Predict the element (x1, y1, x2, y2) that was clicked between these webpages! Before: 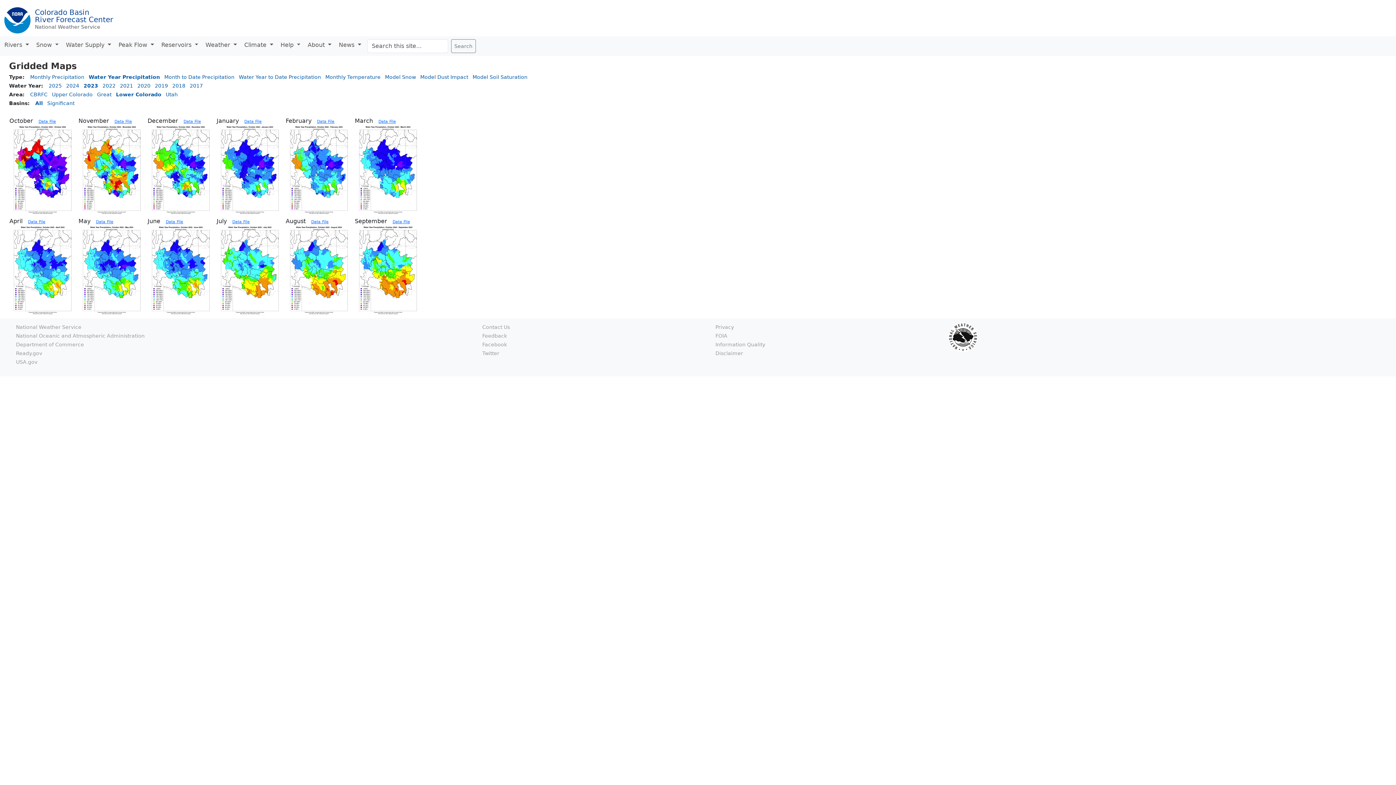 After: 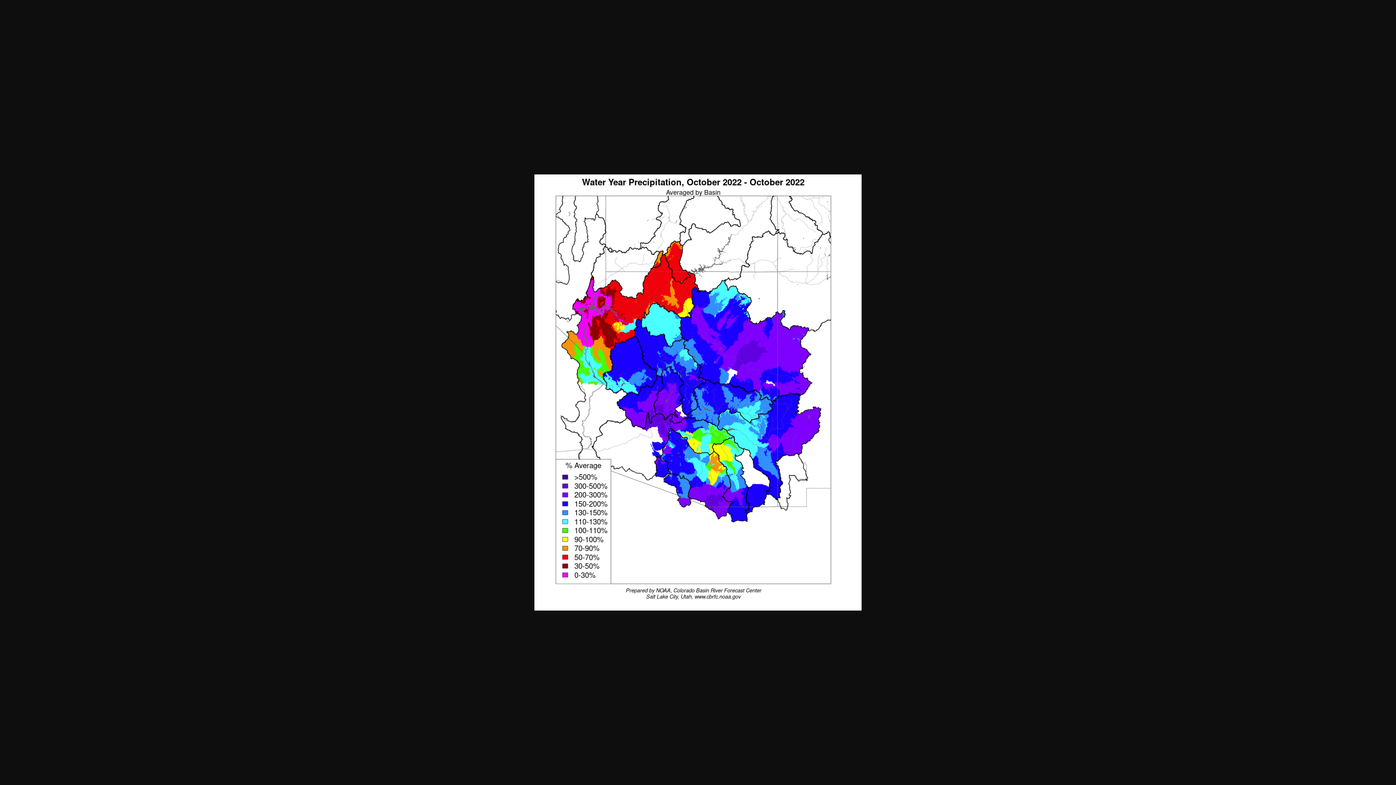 Action: bbox: (9, 168, 77, 173)